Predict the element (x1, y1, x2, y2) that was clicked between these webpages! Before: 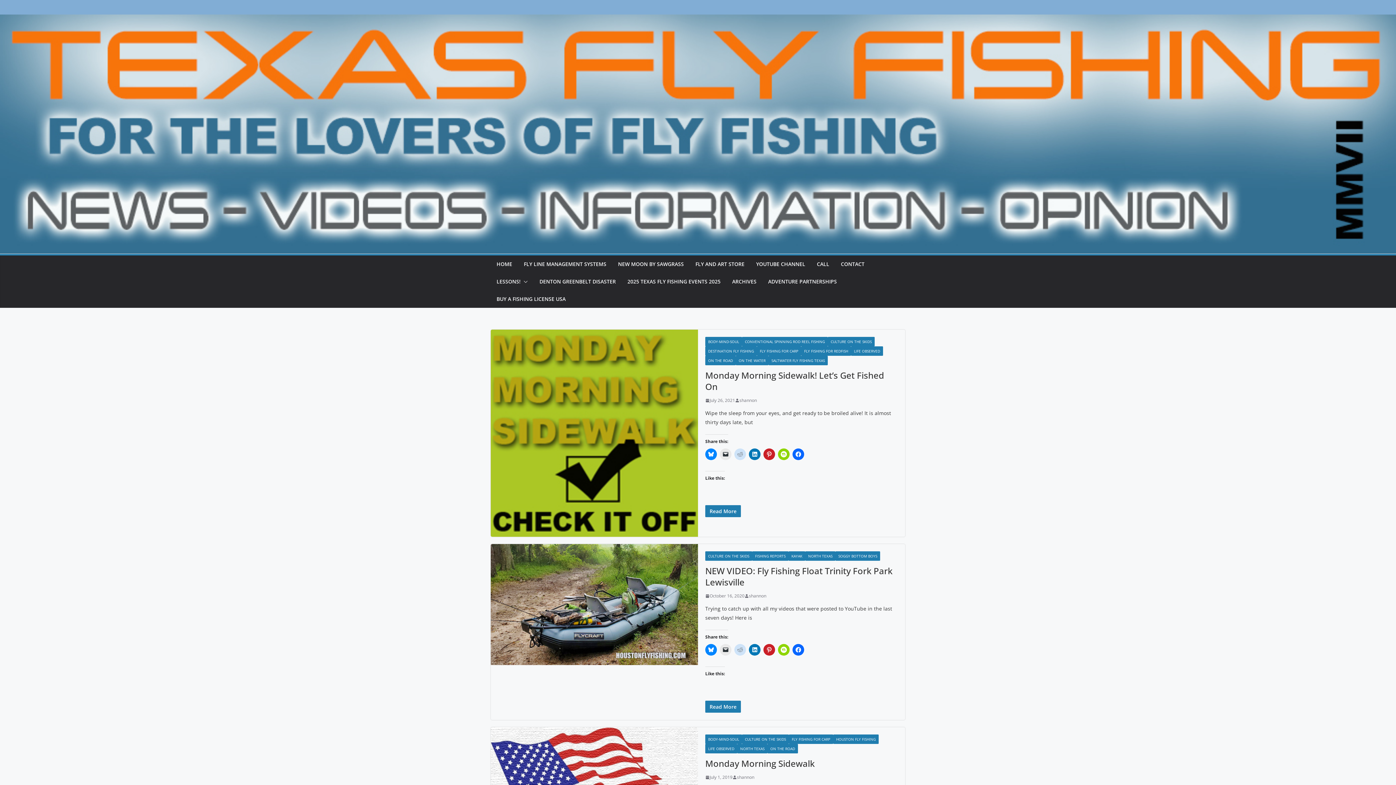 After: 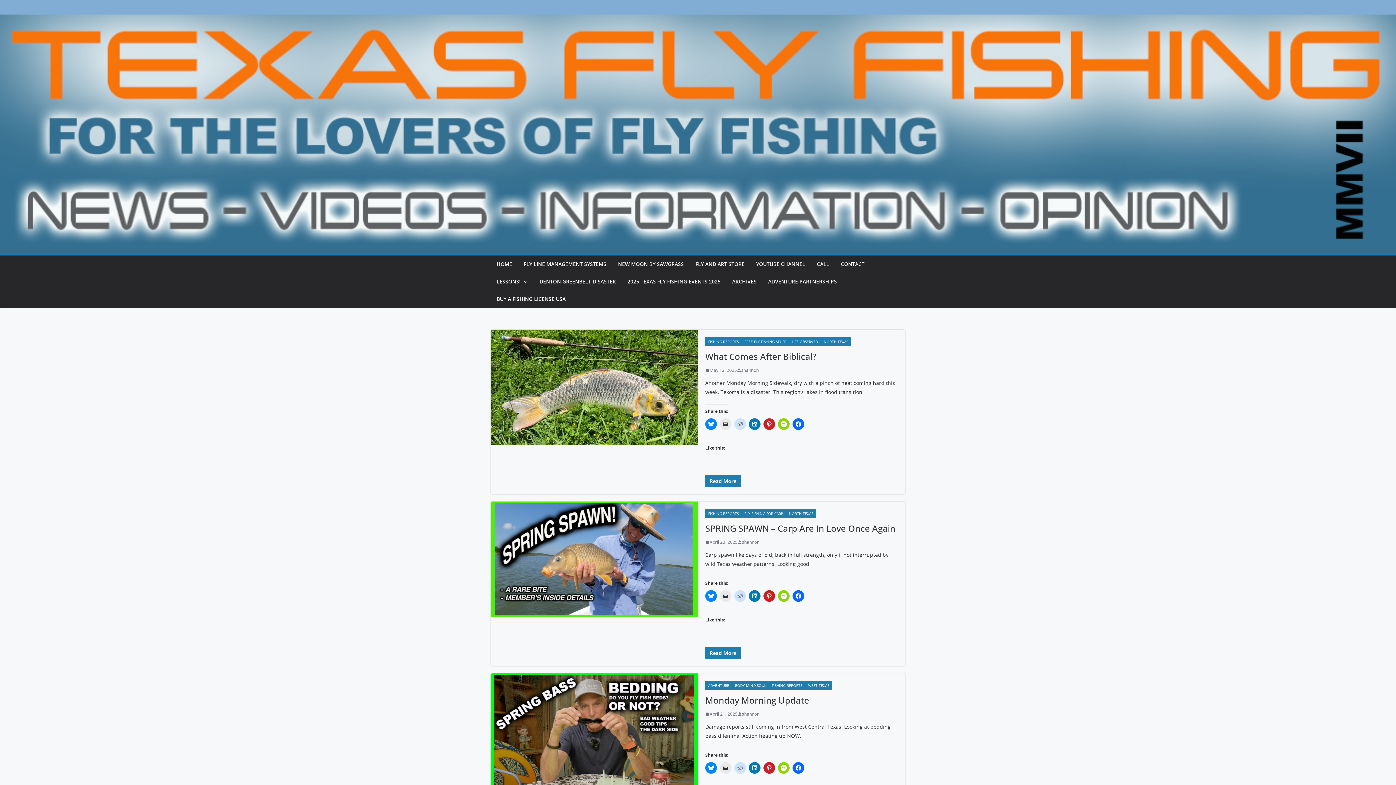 Action: bbox: (752, 551, 788, 561) label: FISHING REPORTS